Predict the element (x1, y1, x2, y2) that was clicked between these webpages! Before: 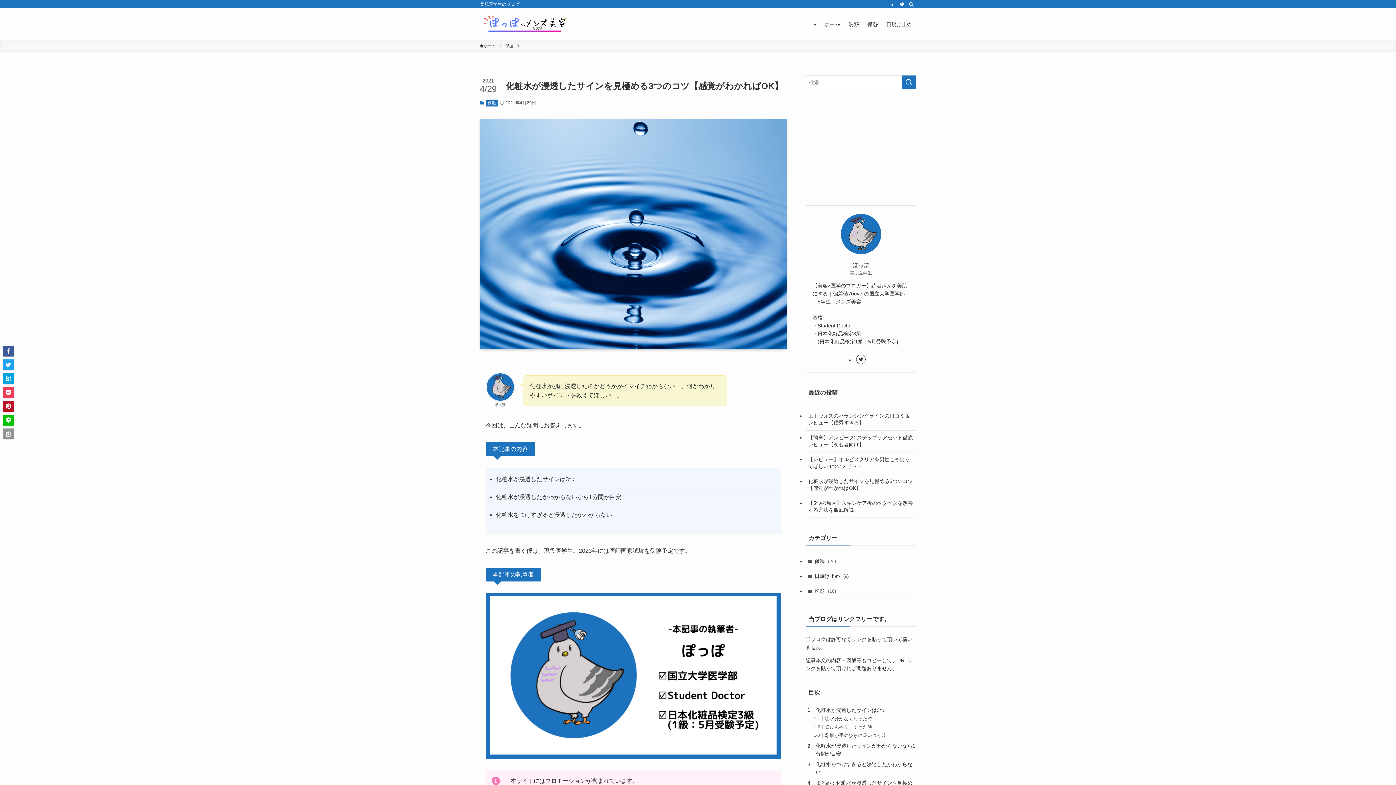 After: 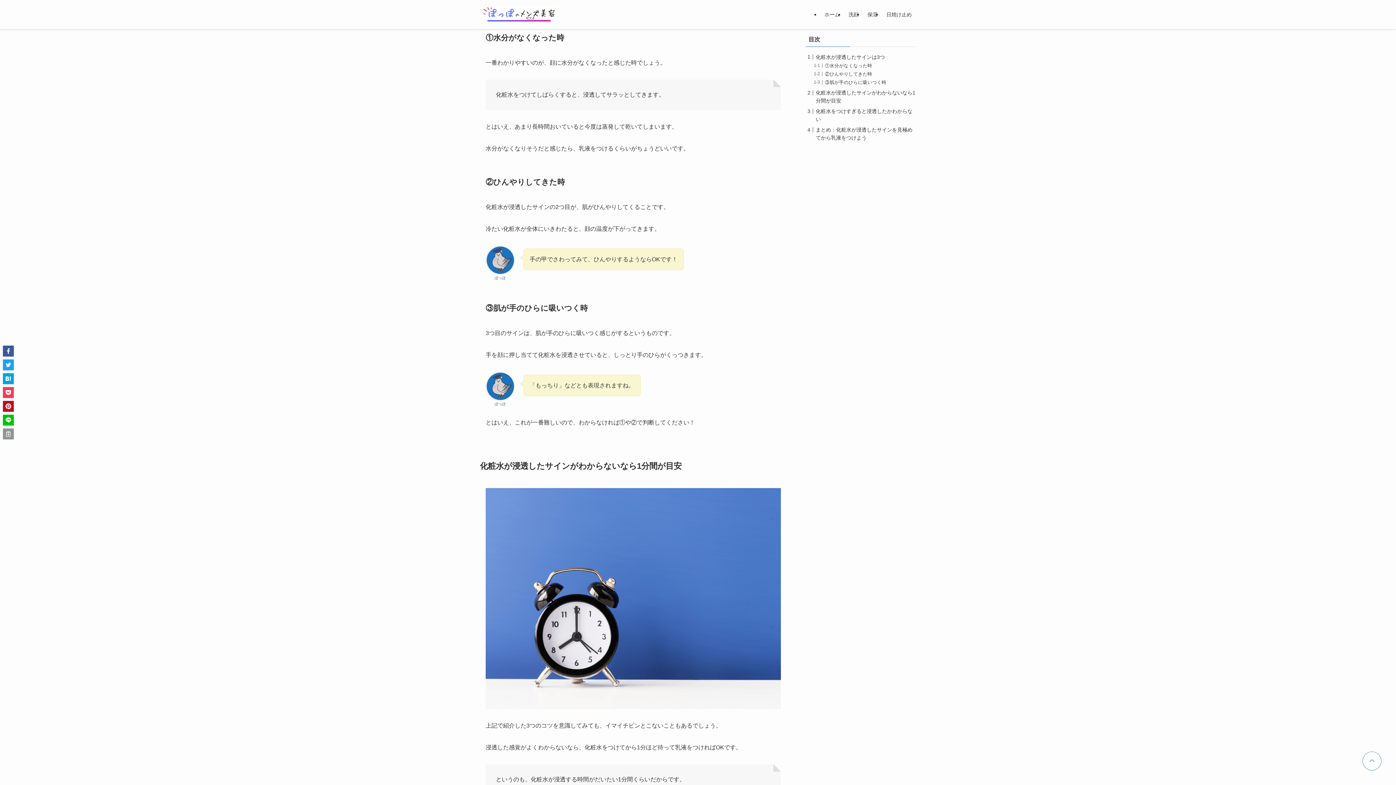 Action: label: ①水分がなくなった時 bbox: (825, 716, 872, 721)